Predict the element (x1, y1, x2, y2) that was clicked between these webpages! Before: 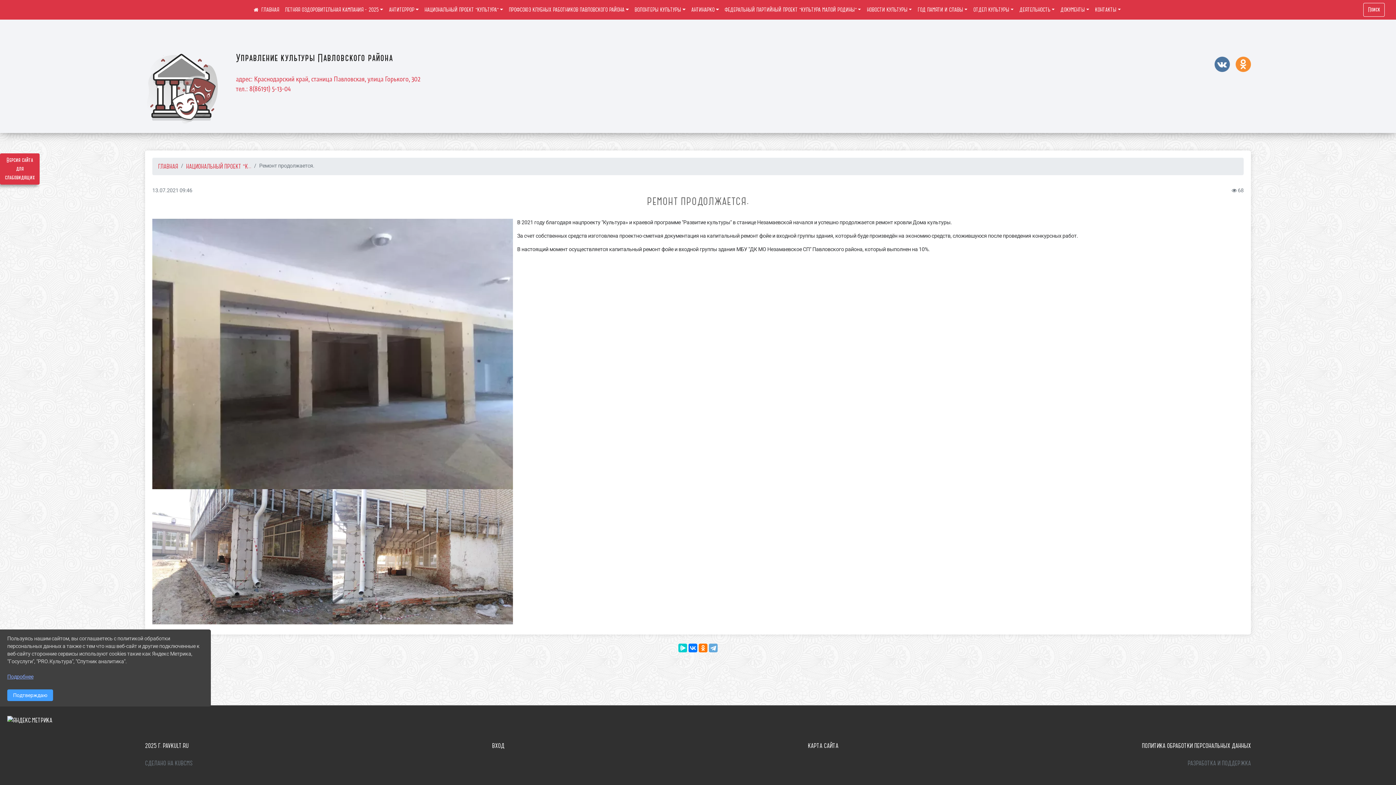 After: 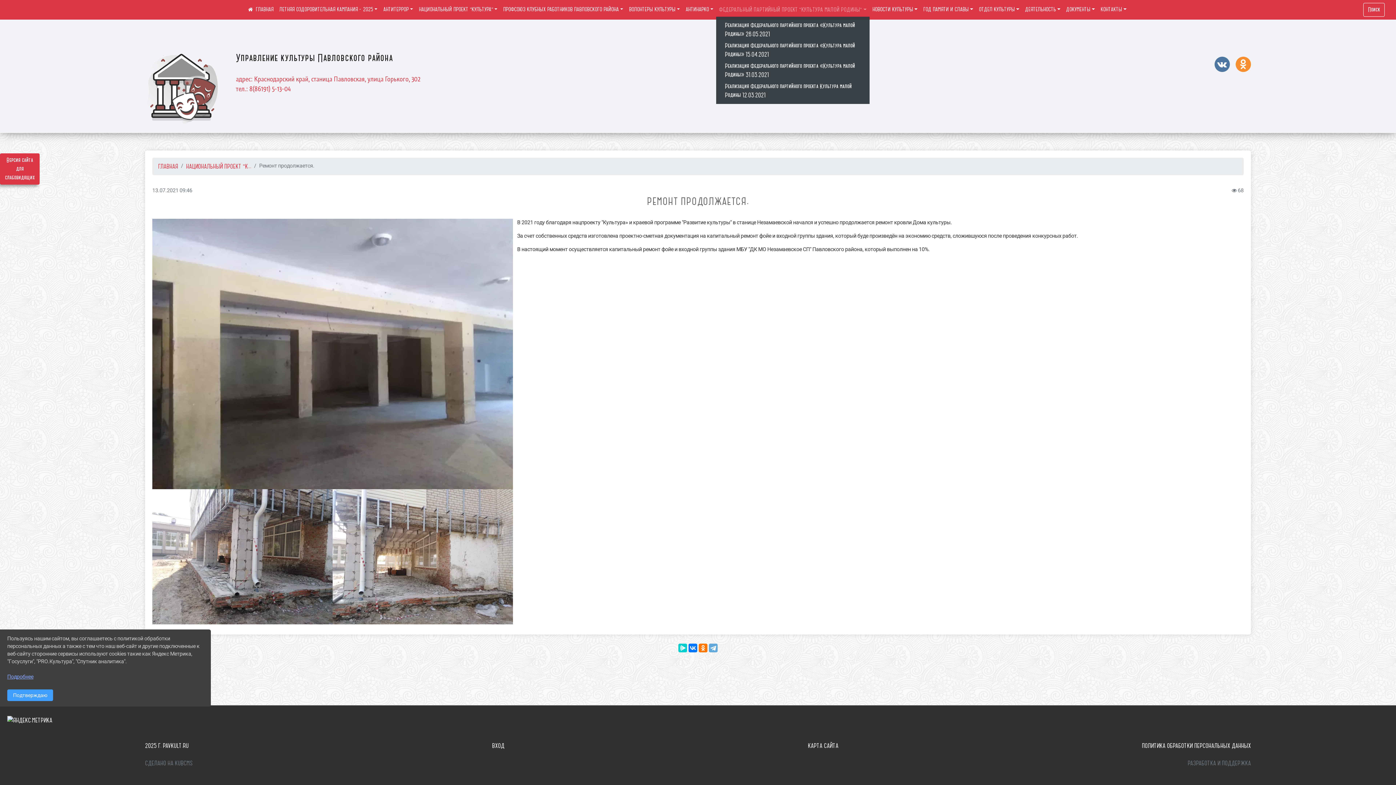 Action: bbox: (722, 3, 864, 16) label: ФЕДЕРАЛЬНЫЙ ПАРТИЙНЫЙ ПРОЕКТ "КУЛЬТУРА МАЛОЙ РОДИНЫ"